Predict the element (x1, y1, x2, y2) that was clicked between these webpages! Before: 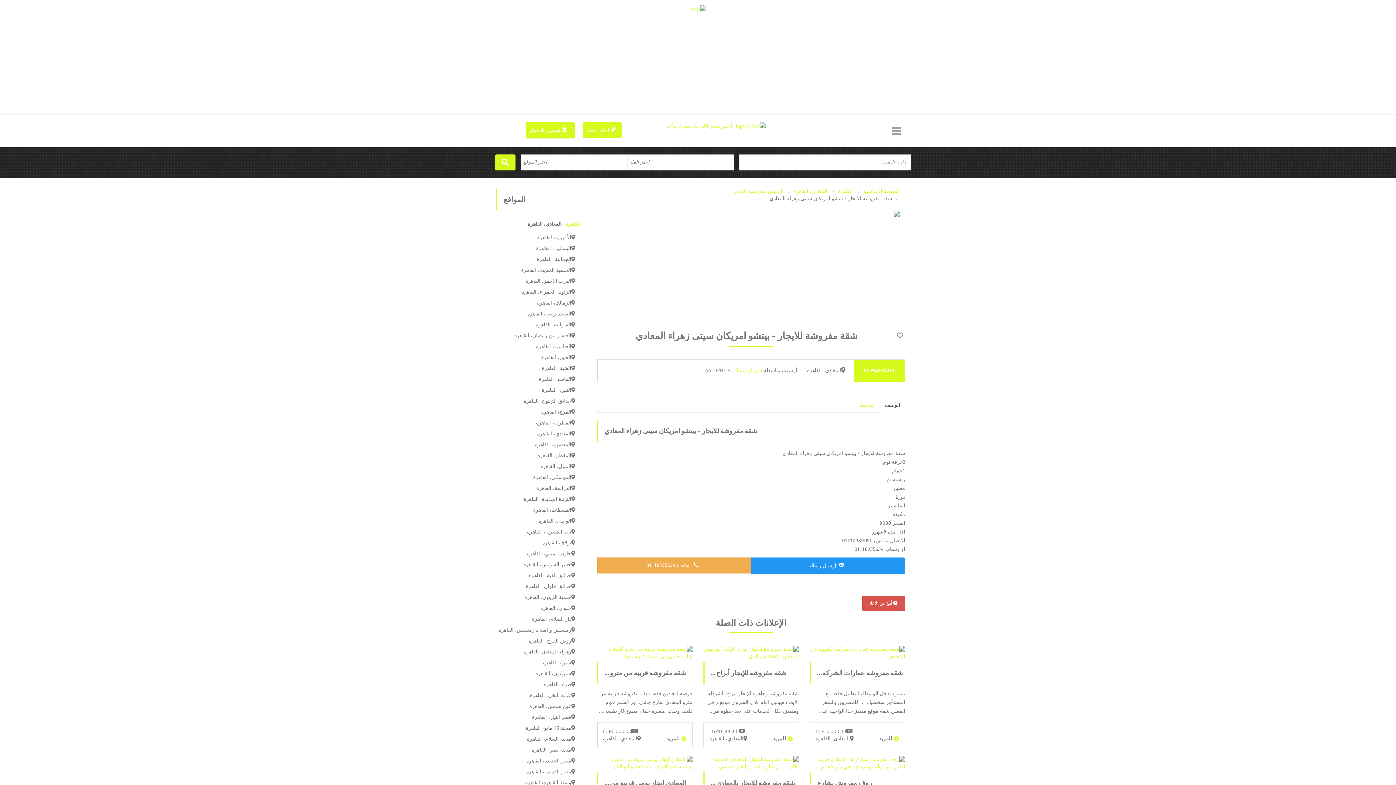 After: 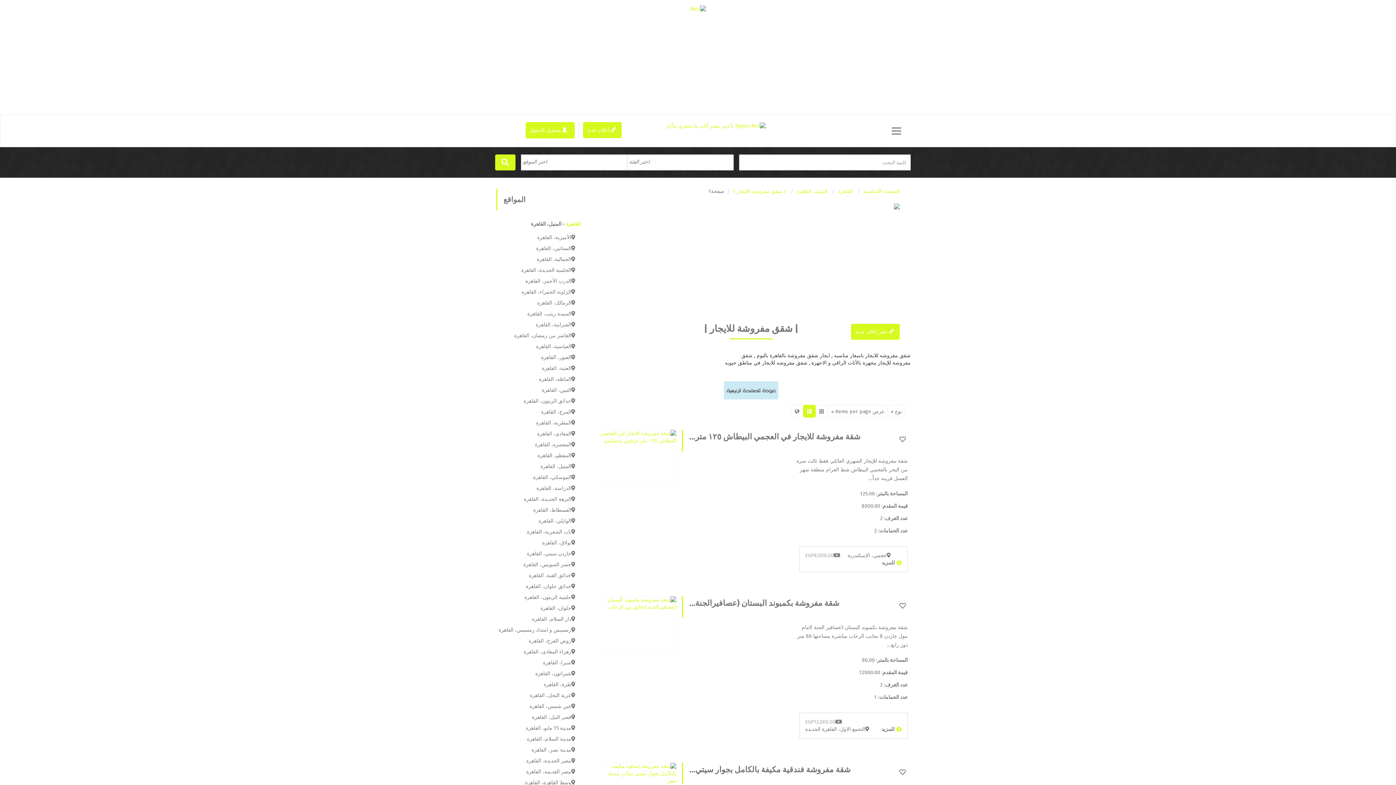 Action: label: المنيل، القاهرة bbox: (540, 463, 580, 469)